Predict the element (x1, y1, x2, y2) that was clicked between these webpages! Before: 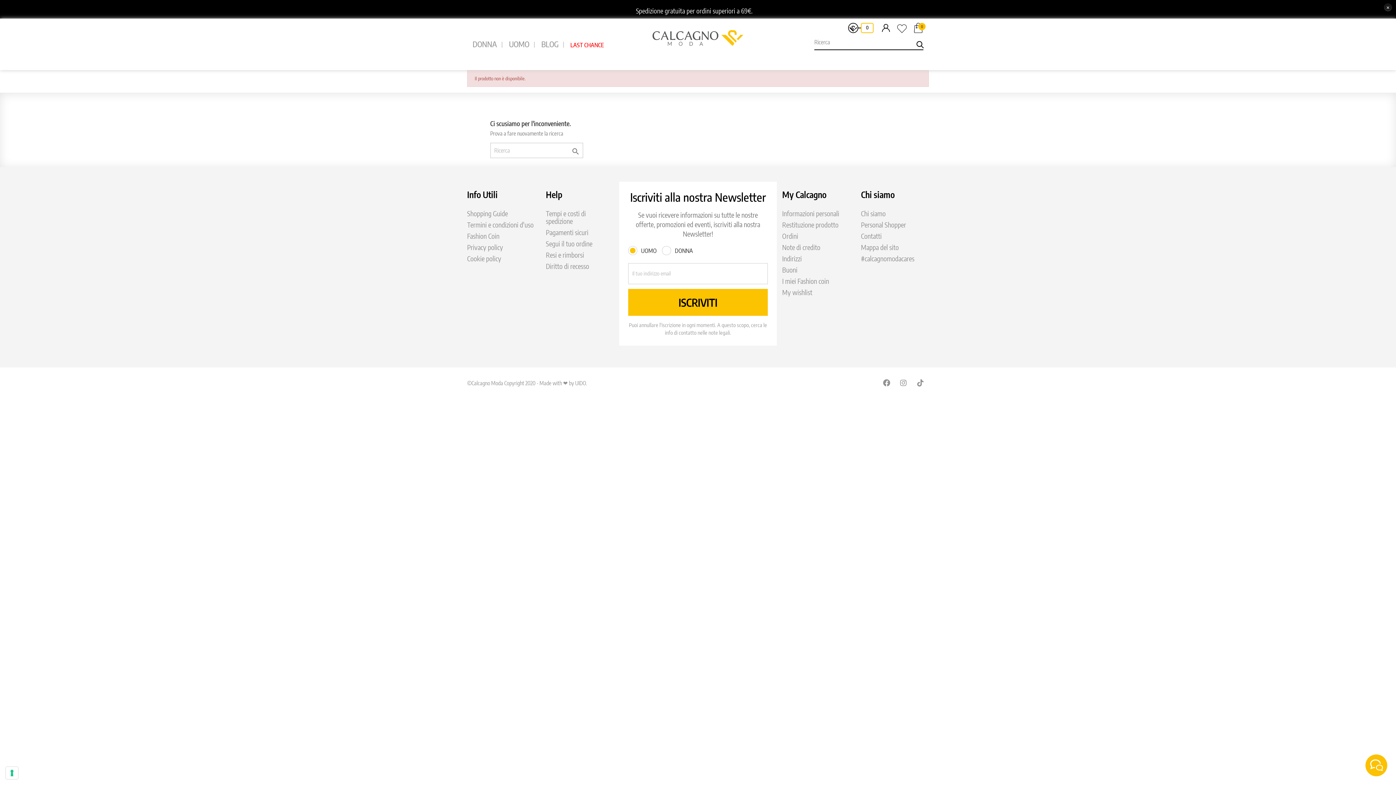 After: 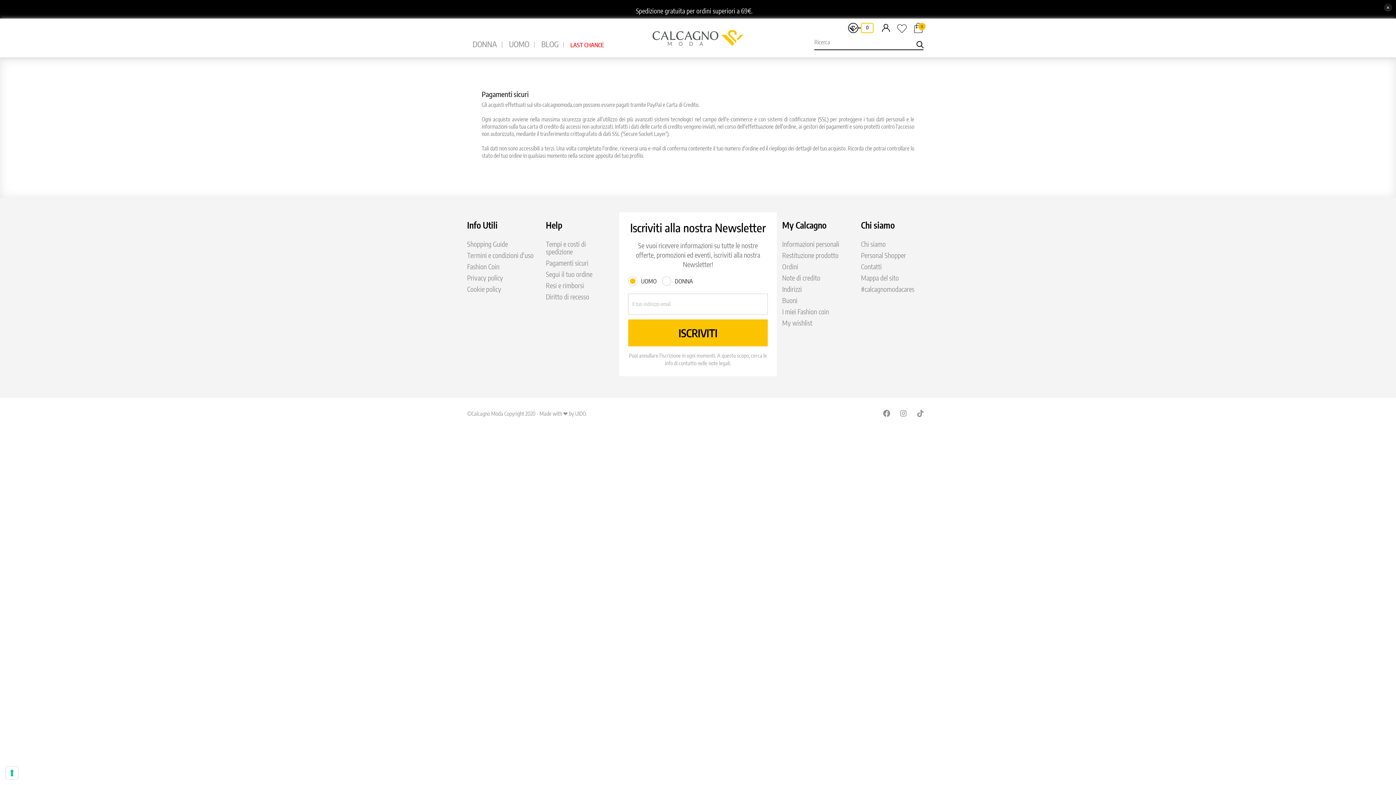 Action: bbox: (546, 228, 588, 236) label: Pagamenti sicuri